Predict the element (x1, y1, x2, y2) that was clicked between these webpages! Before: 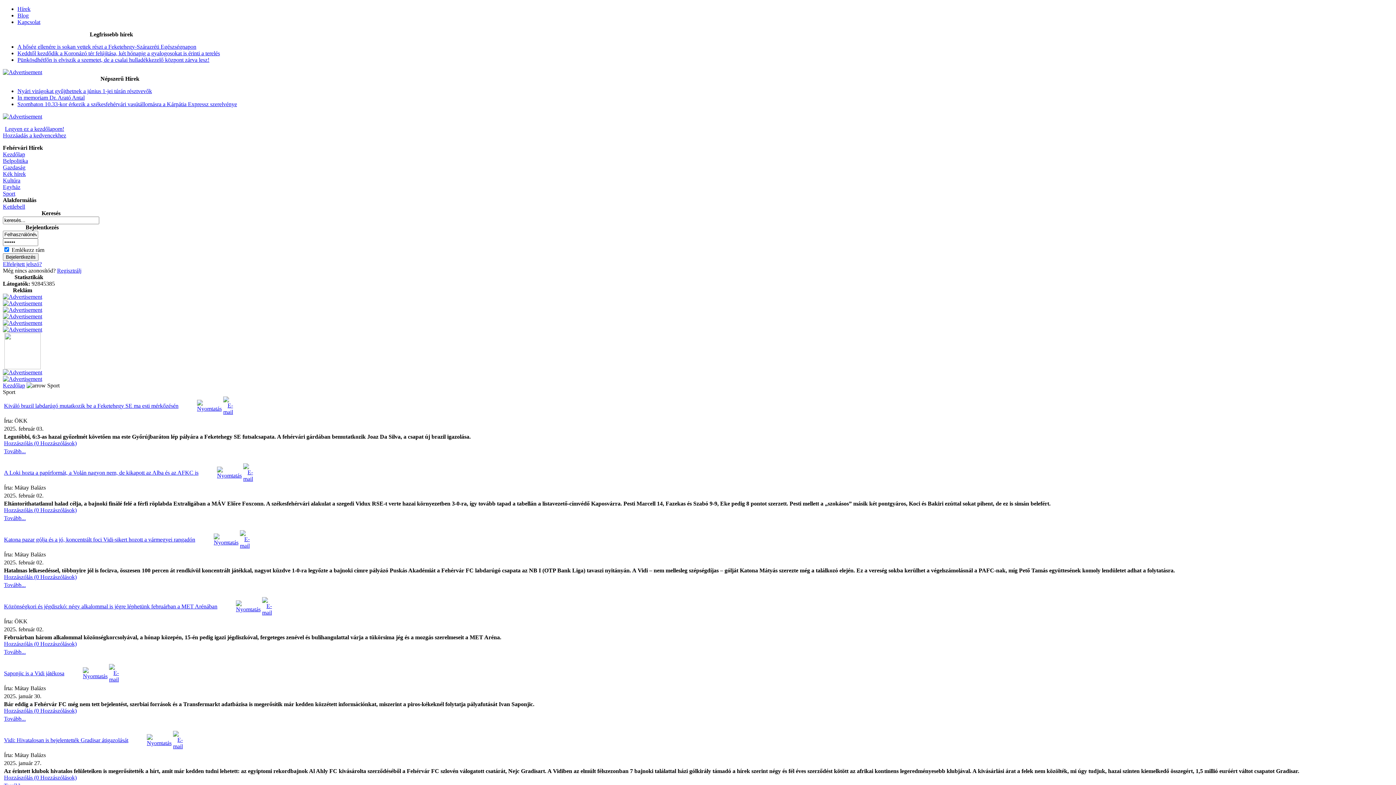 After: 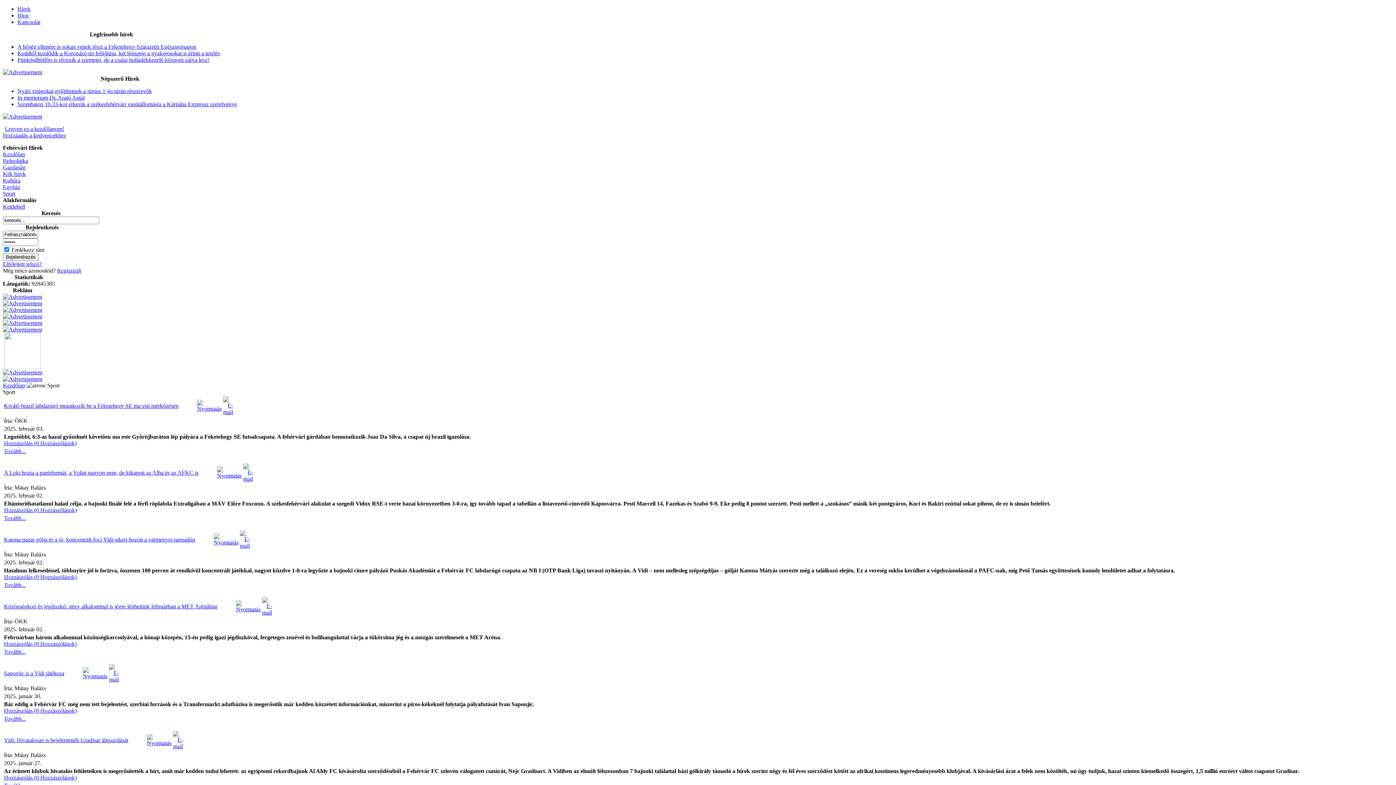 Action: bbox: (2, 69, 42, 75)